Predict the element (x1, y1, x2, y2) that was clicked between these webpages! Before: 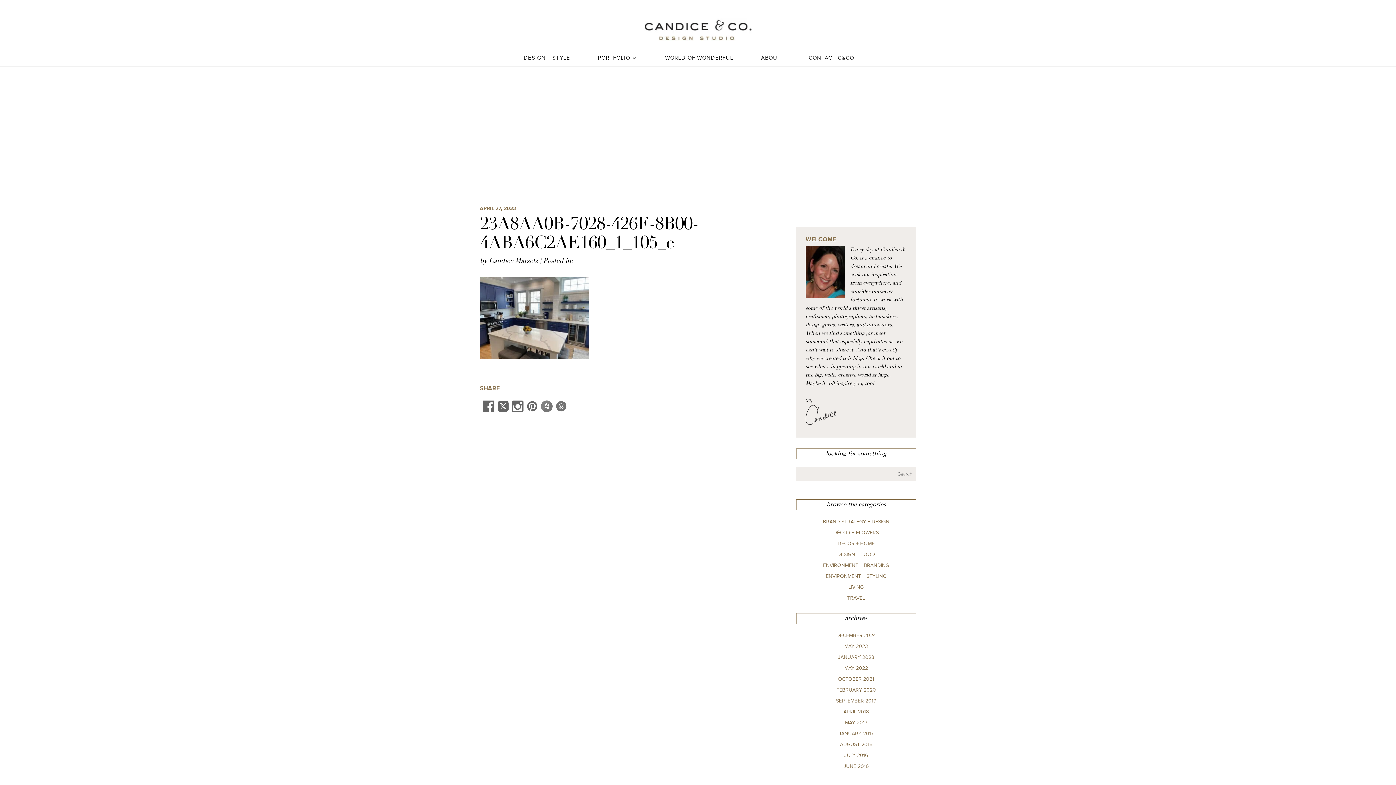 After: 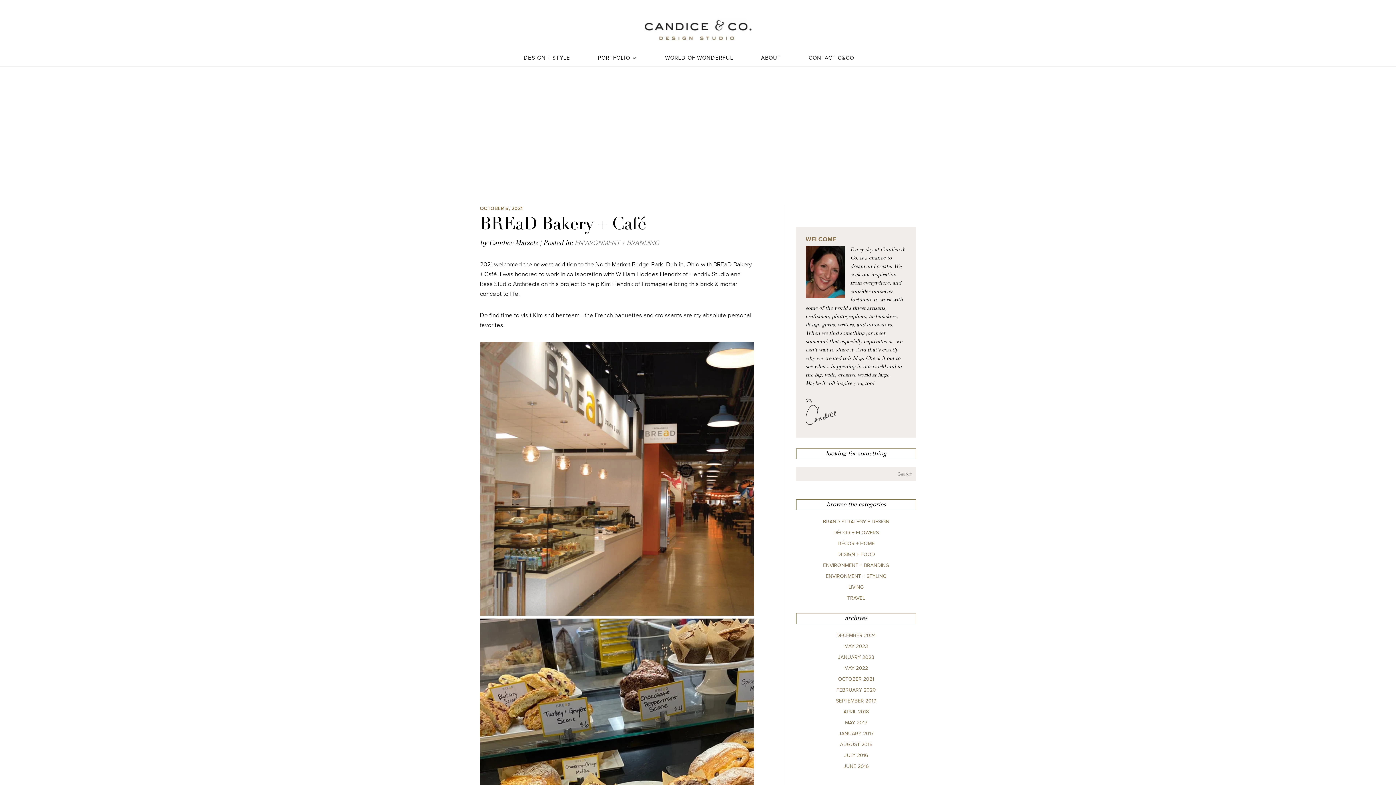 Action: bbox: (838, 676, 874, 682) label: OCTOBER 2021